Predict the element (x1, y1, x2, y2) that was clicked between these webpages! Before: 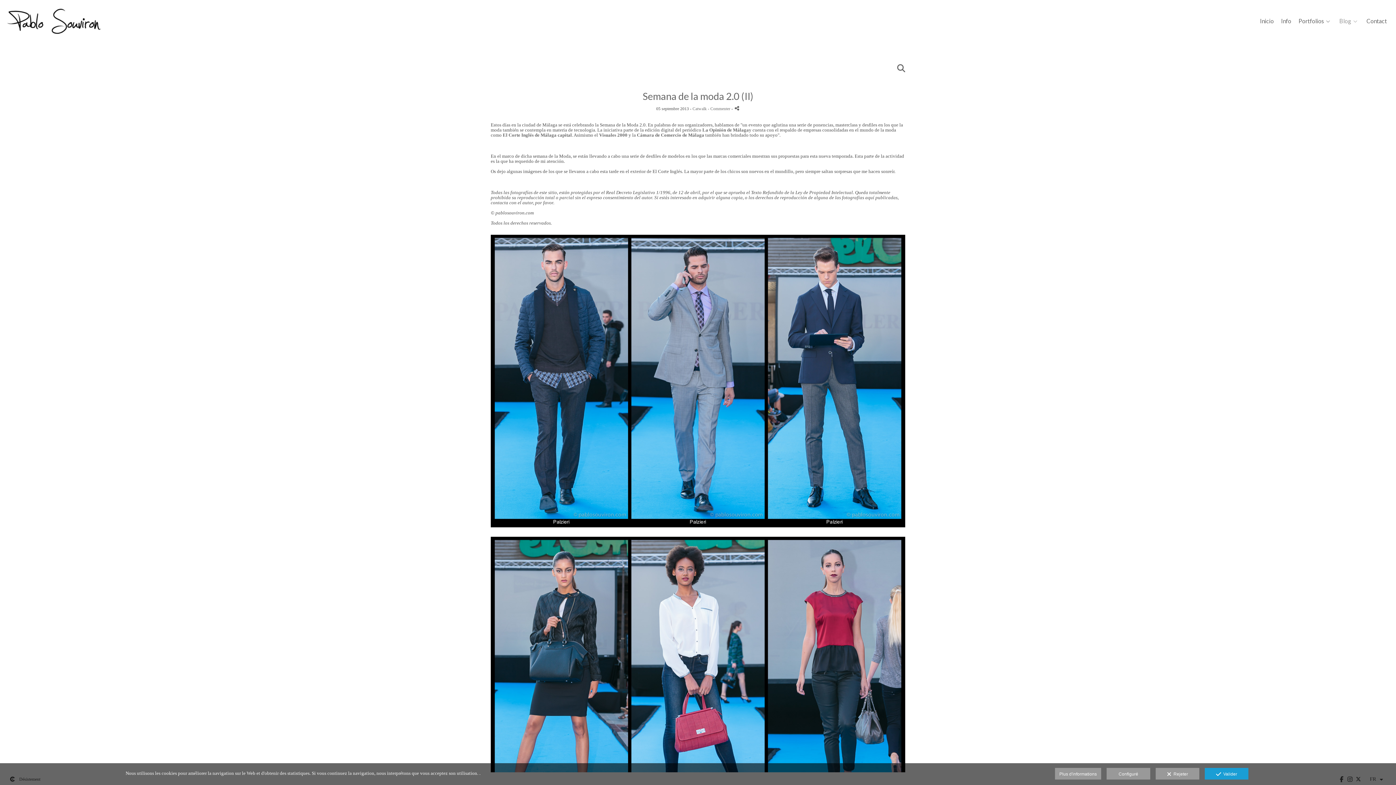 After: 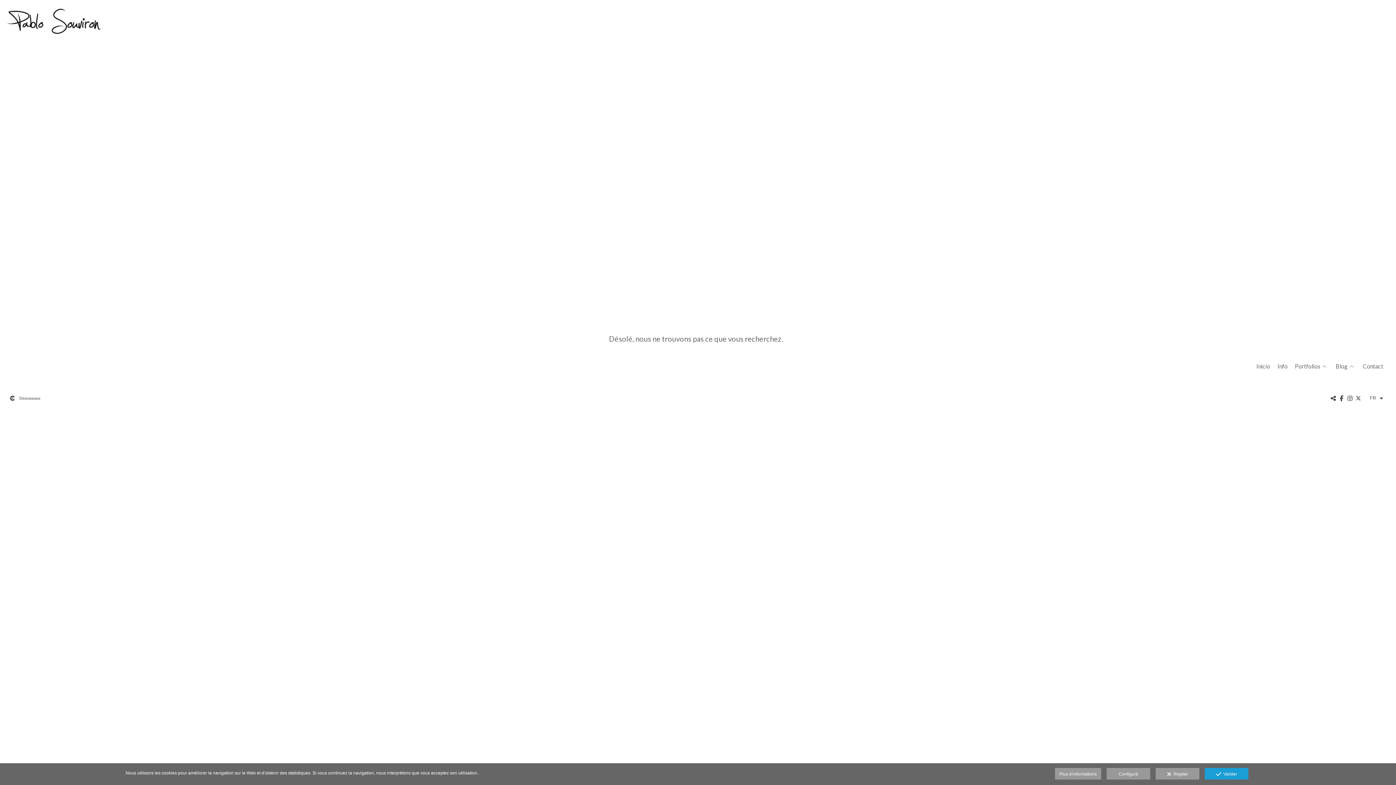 Action: label: Plus d'informations bbox: (1055, 768, 1101, 780)